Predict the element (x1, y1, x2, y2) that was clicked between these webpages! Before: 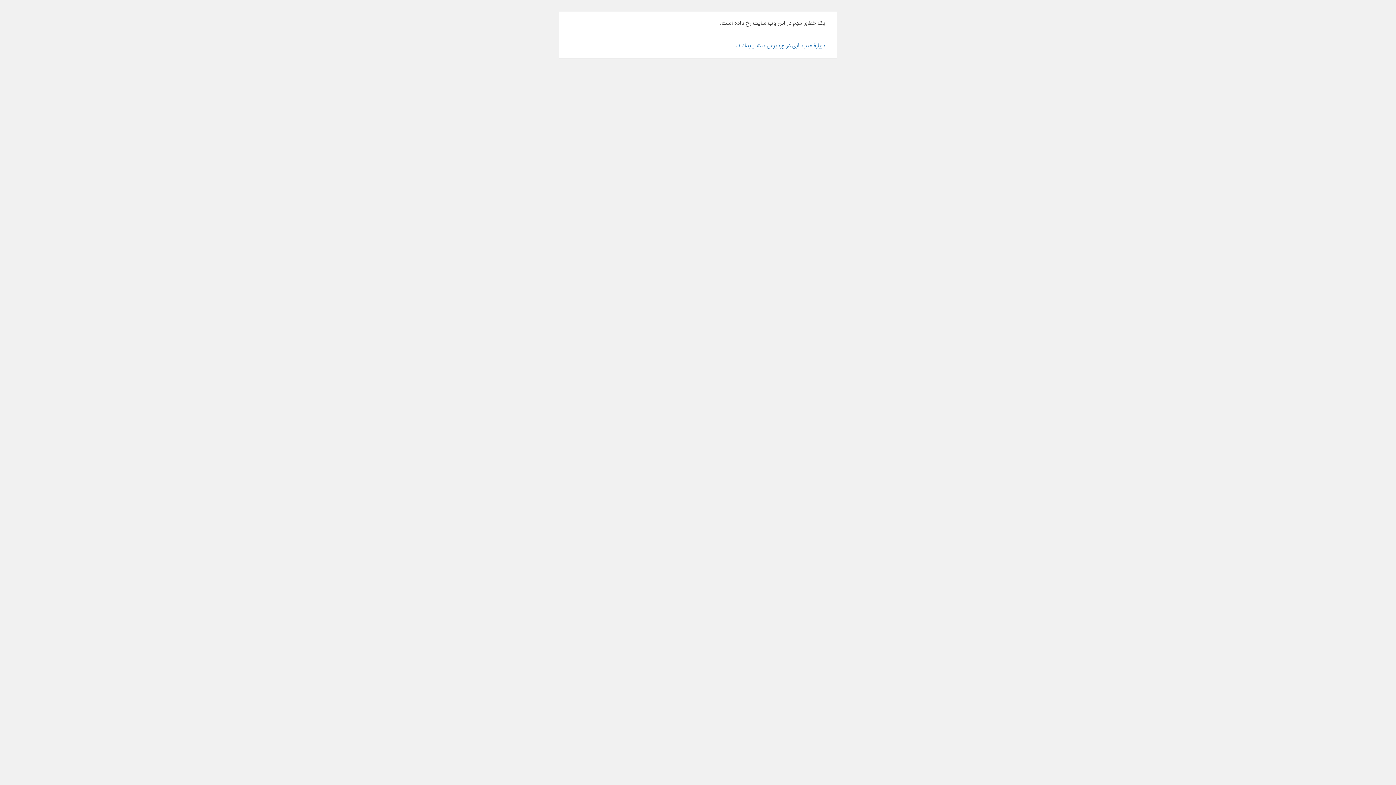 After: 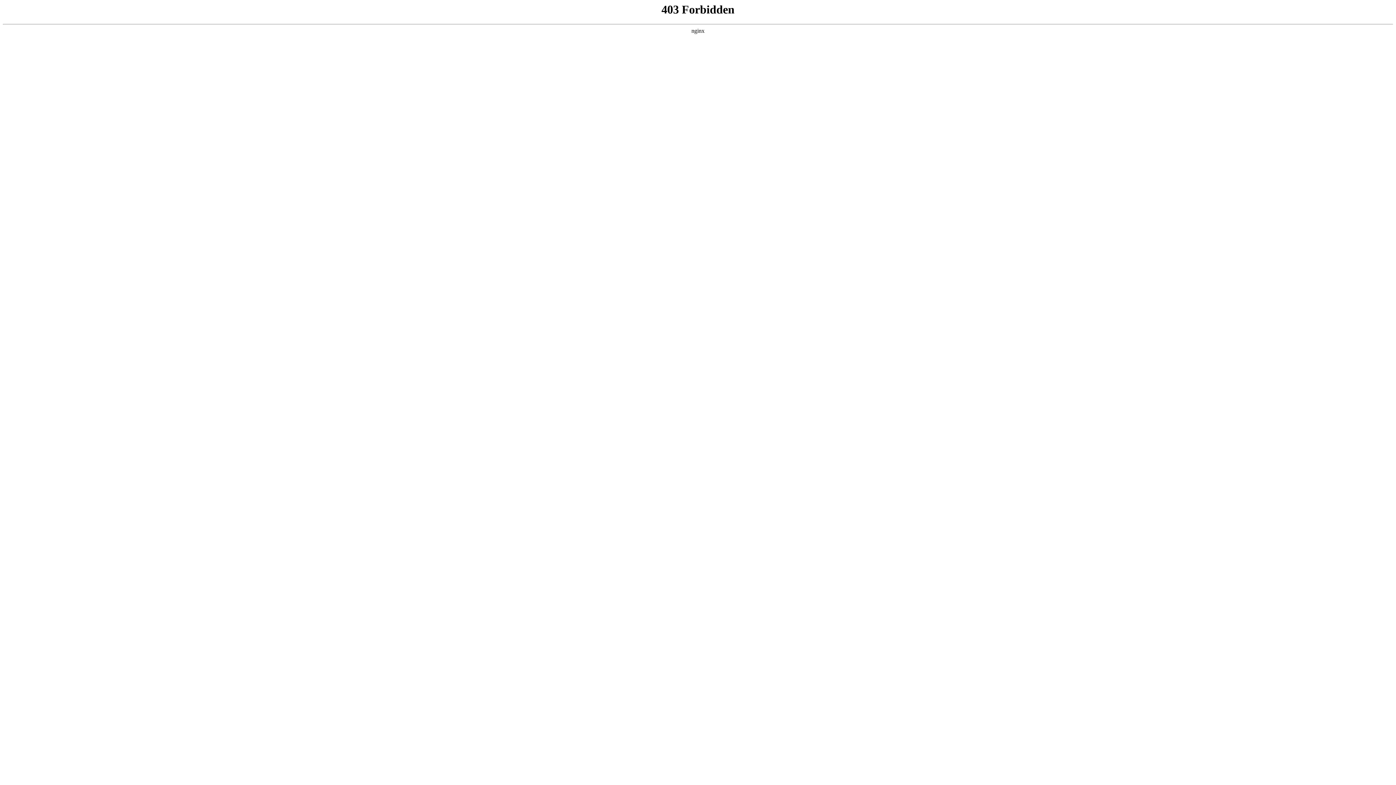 Action: label: دربارهٔ عیب‌یابی در وردپرس بیشتر بدانید. bbox: (735, 41, 825, 50)